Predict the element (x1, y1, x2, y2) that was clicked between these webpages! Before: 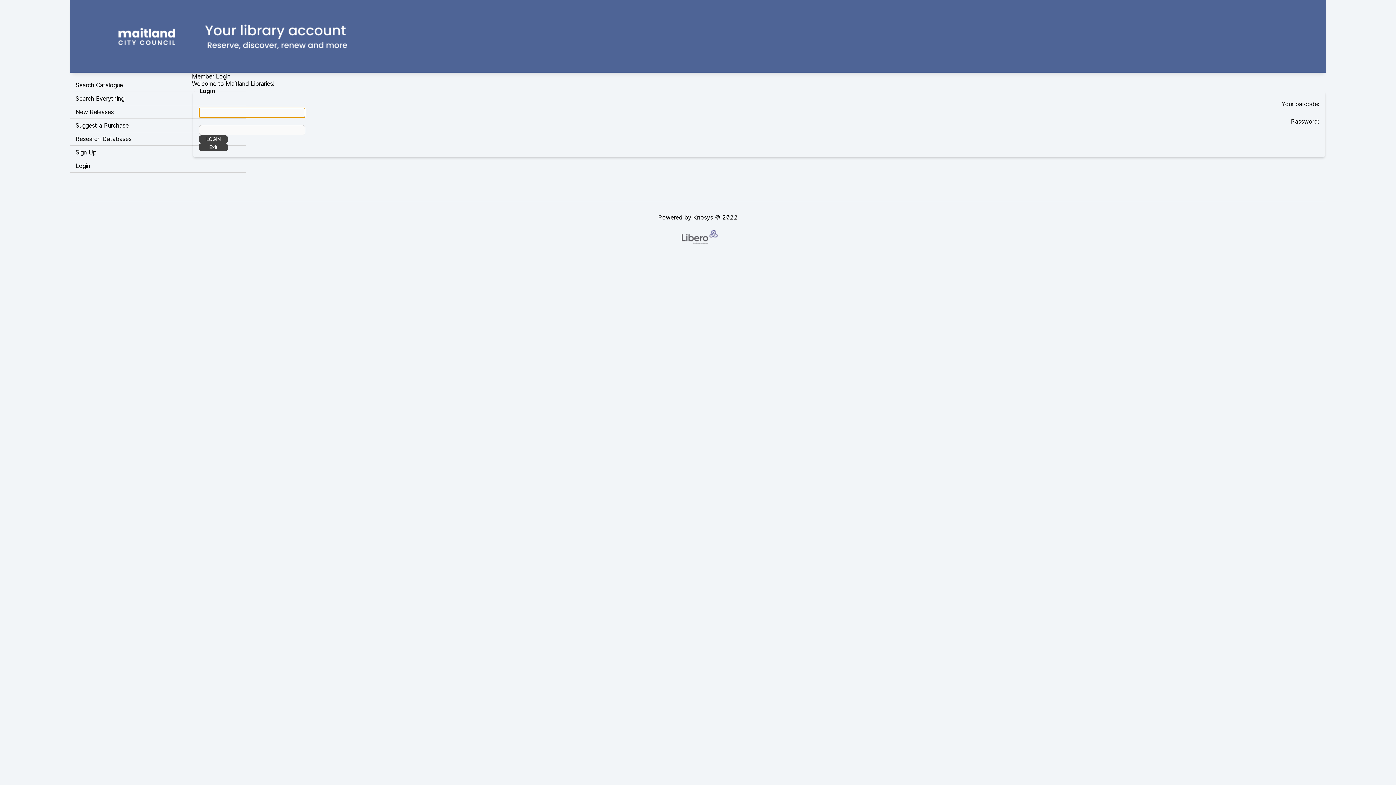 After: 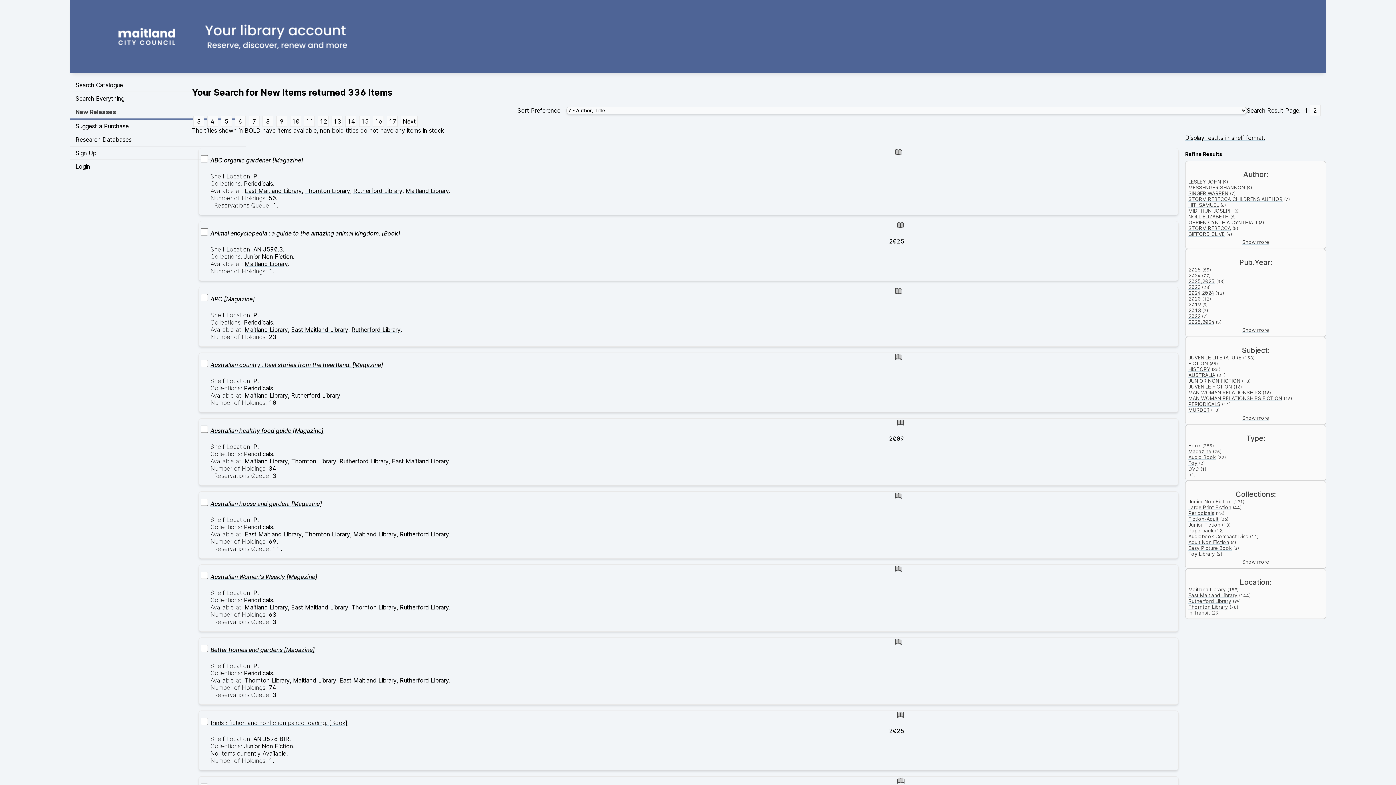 Action: label: New Releases bbox: (69, 105, 245, 118)